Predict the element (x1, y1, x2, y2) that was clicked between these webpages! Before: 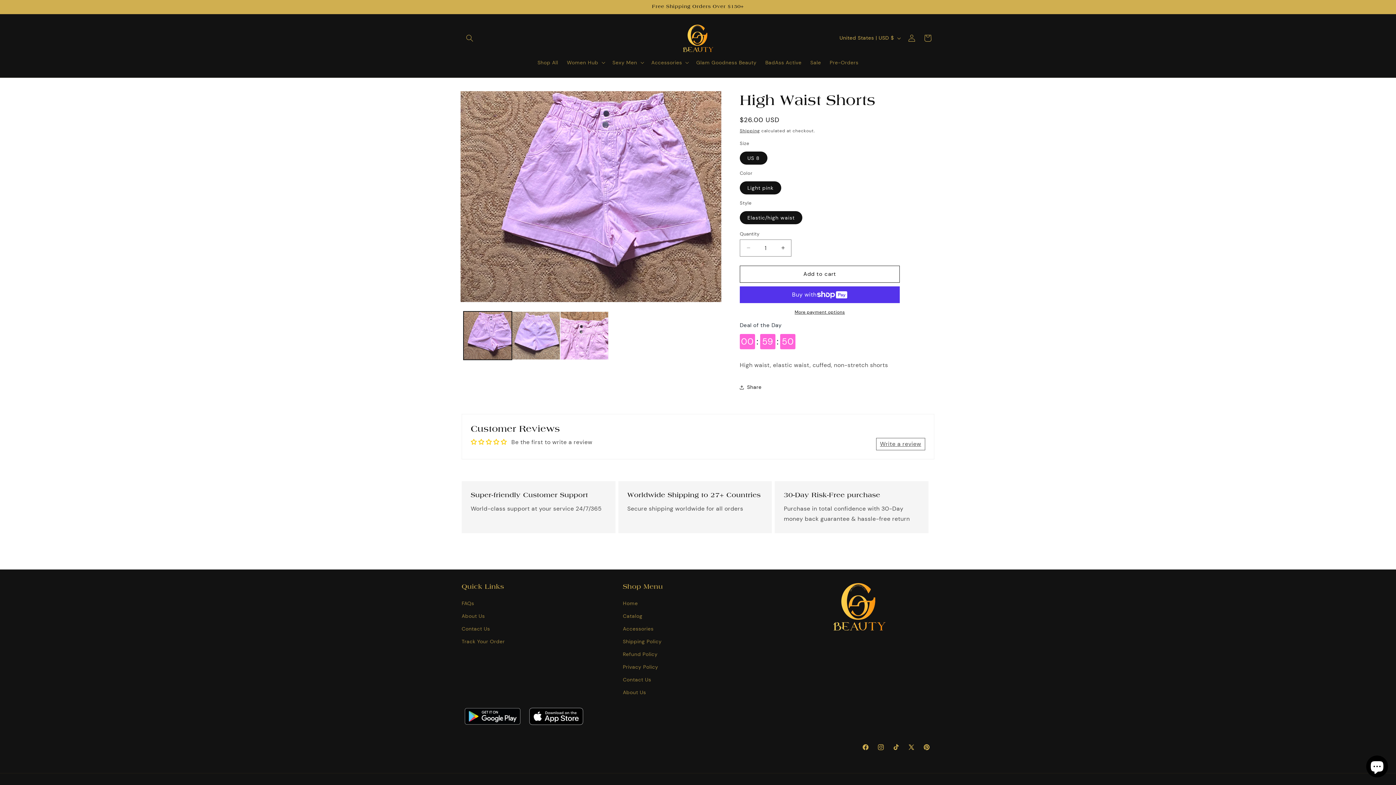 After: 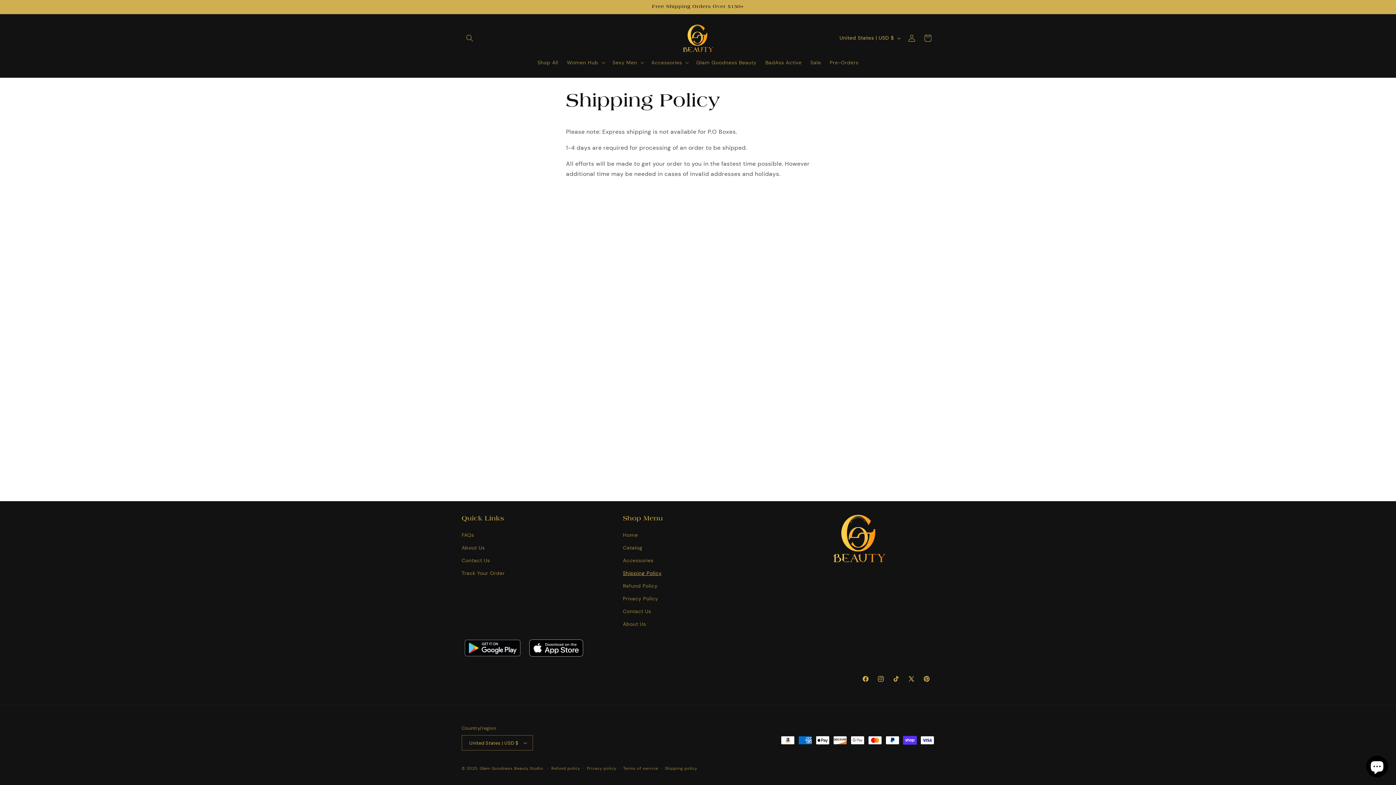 Action: label: Shipping Policy bbox: (623, 635, 661, 648)